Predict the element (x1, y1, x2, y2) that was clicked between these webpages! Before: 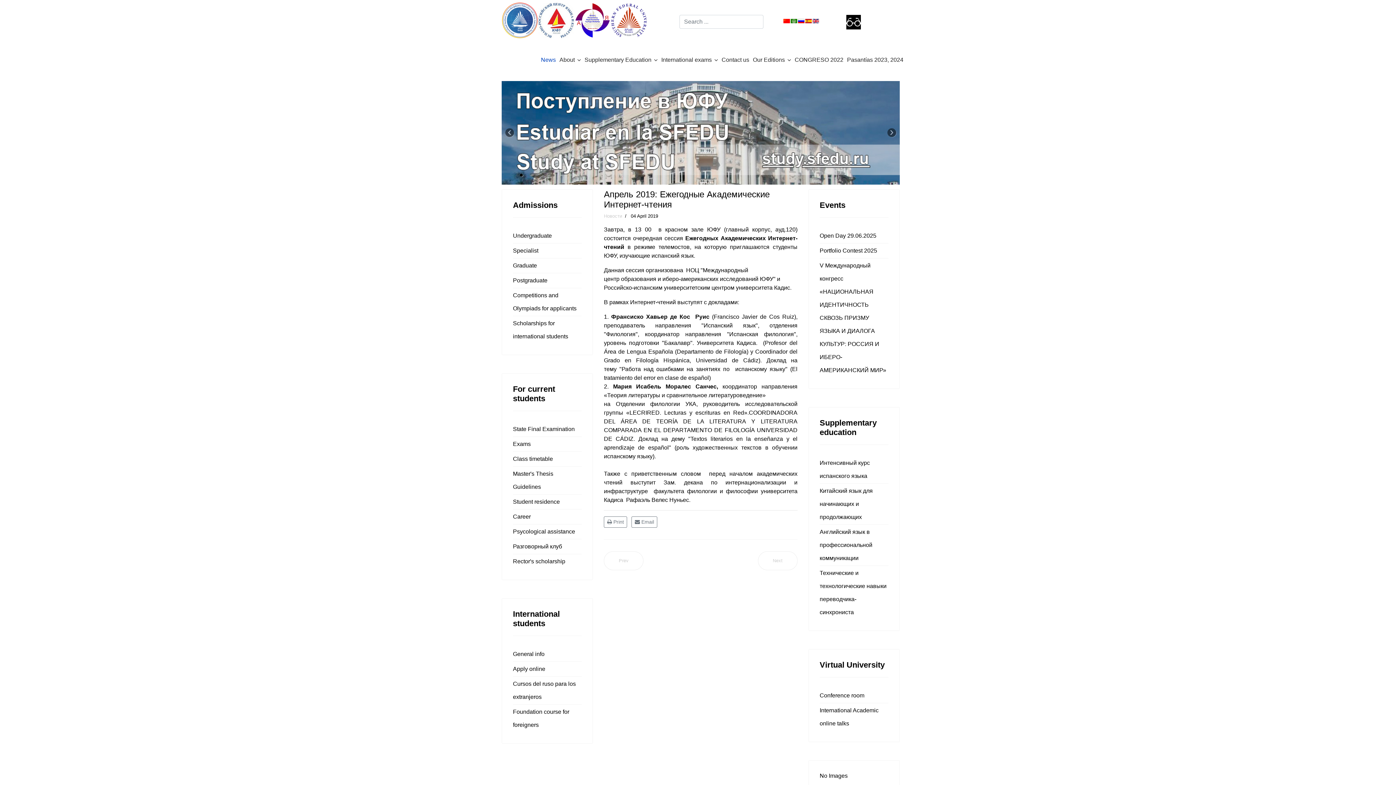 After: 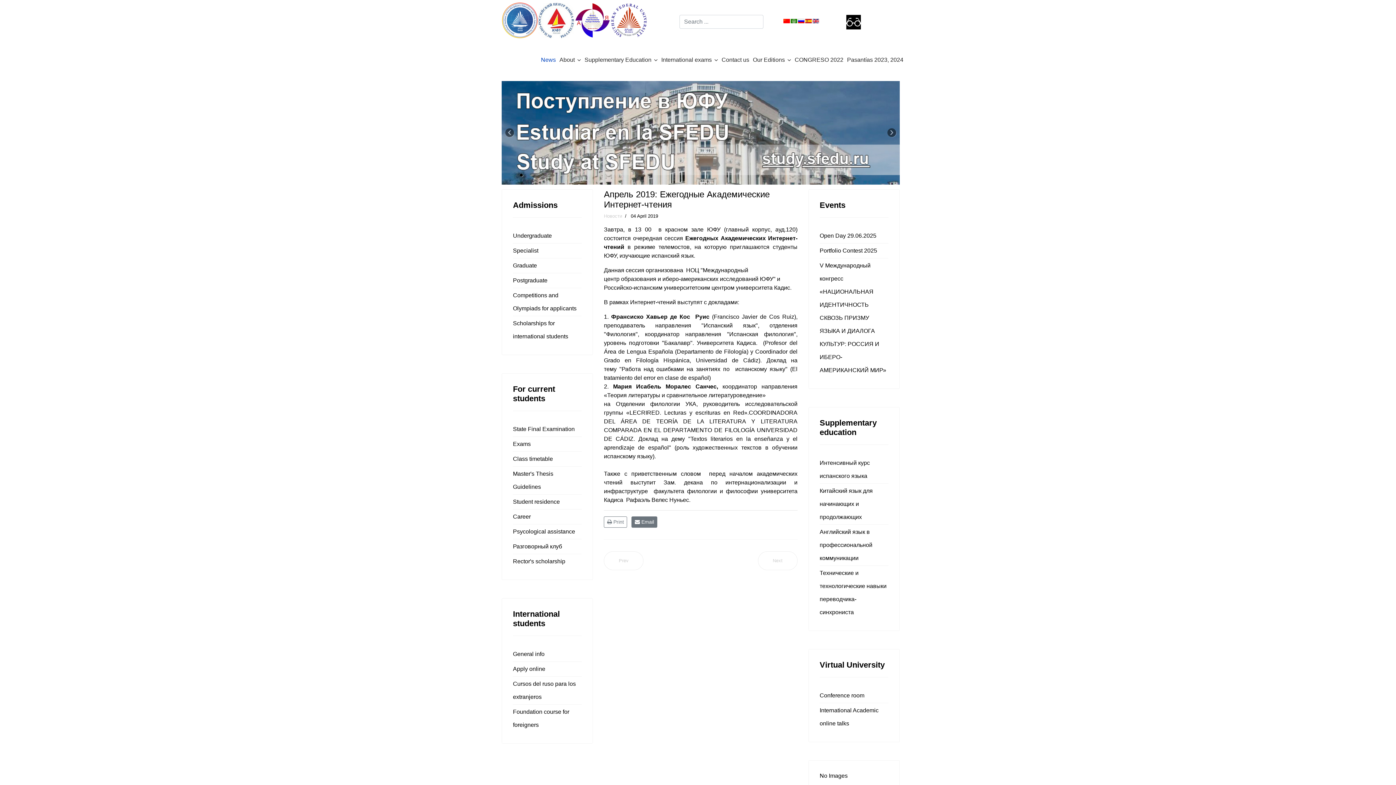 Action: bbox: (631, 518, 657, 524) label:  Email